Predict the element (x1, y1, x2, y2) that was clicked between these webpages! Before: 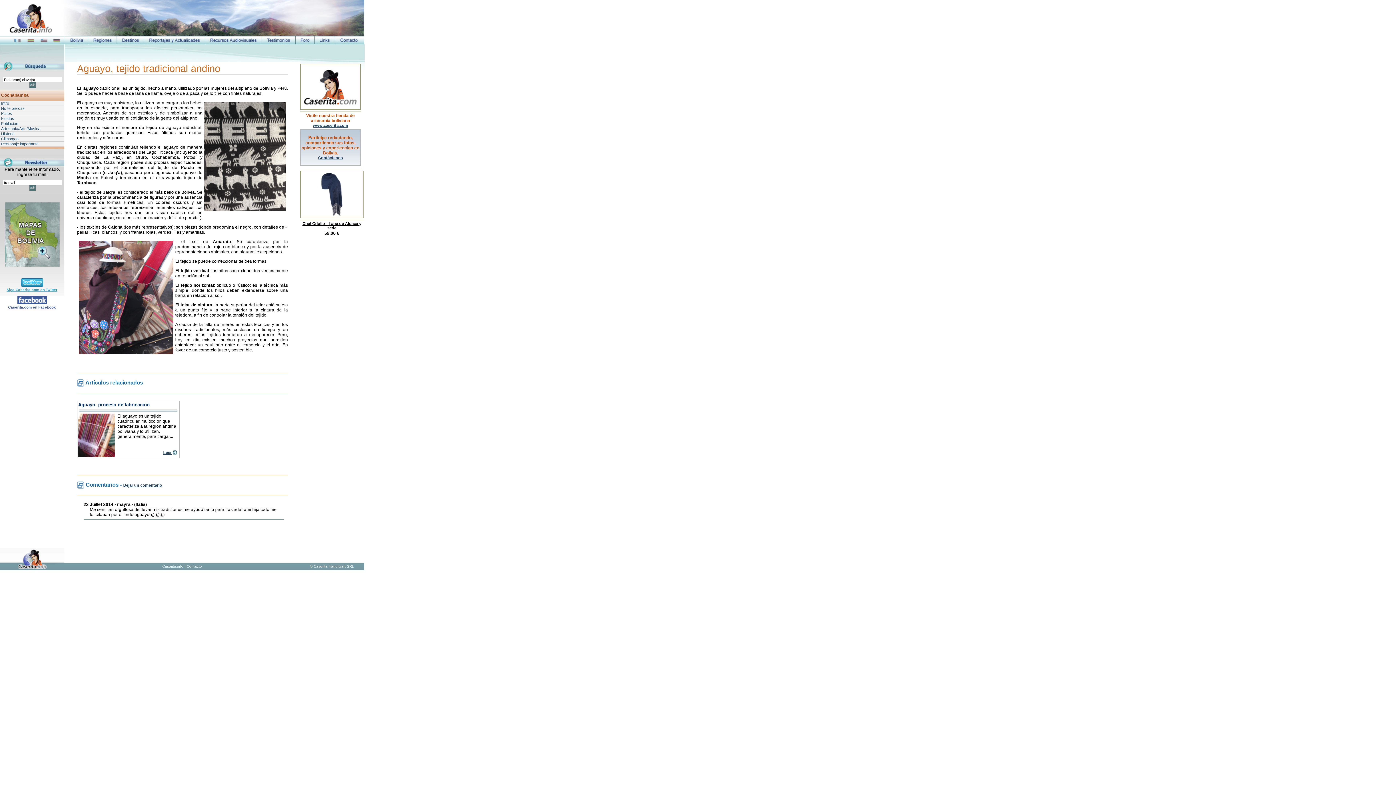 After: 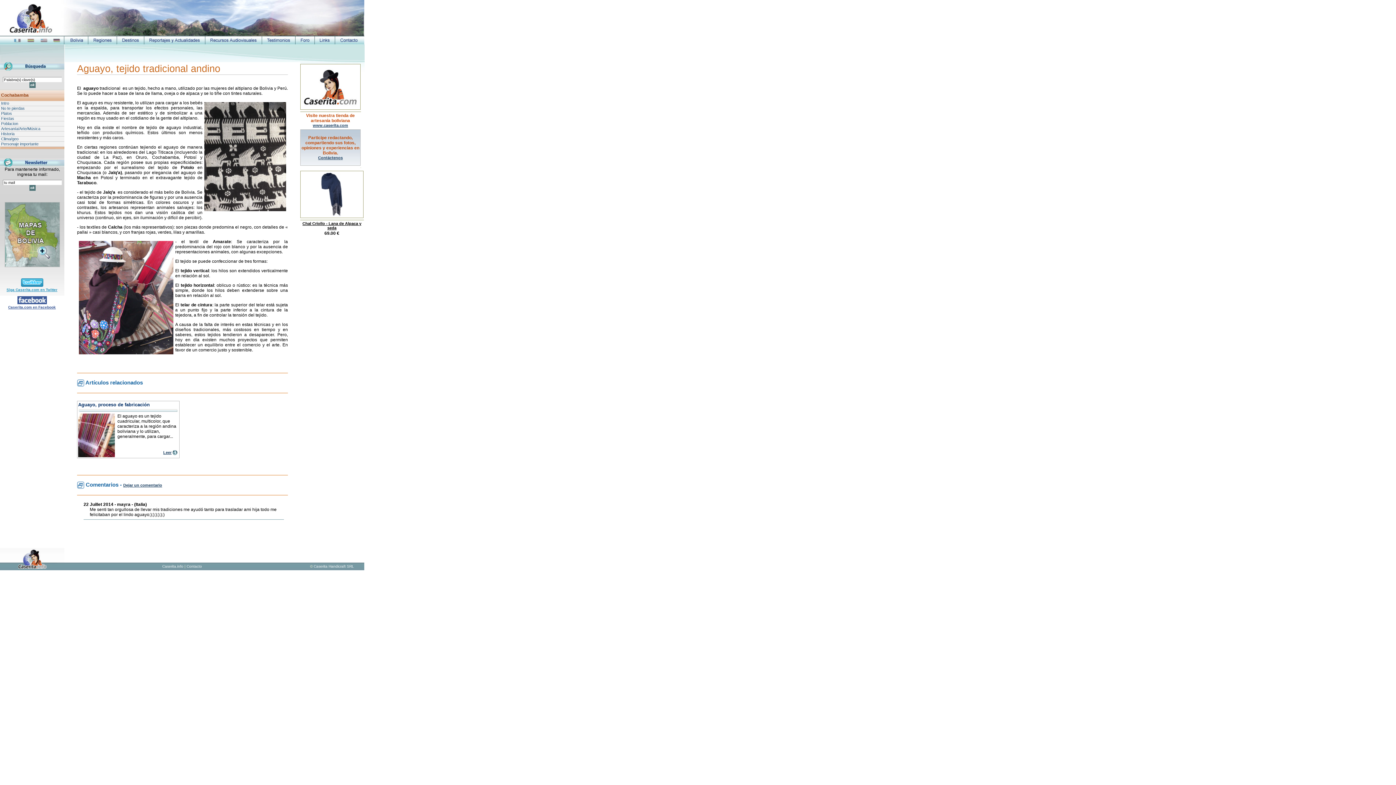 Action: bbox: (29, 82, 35, 87)